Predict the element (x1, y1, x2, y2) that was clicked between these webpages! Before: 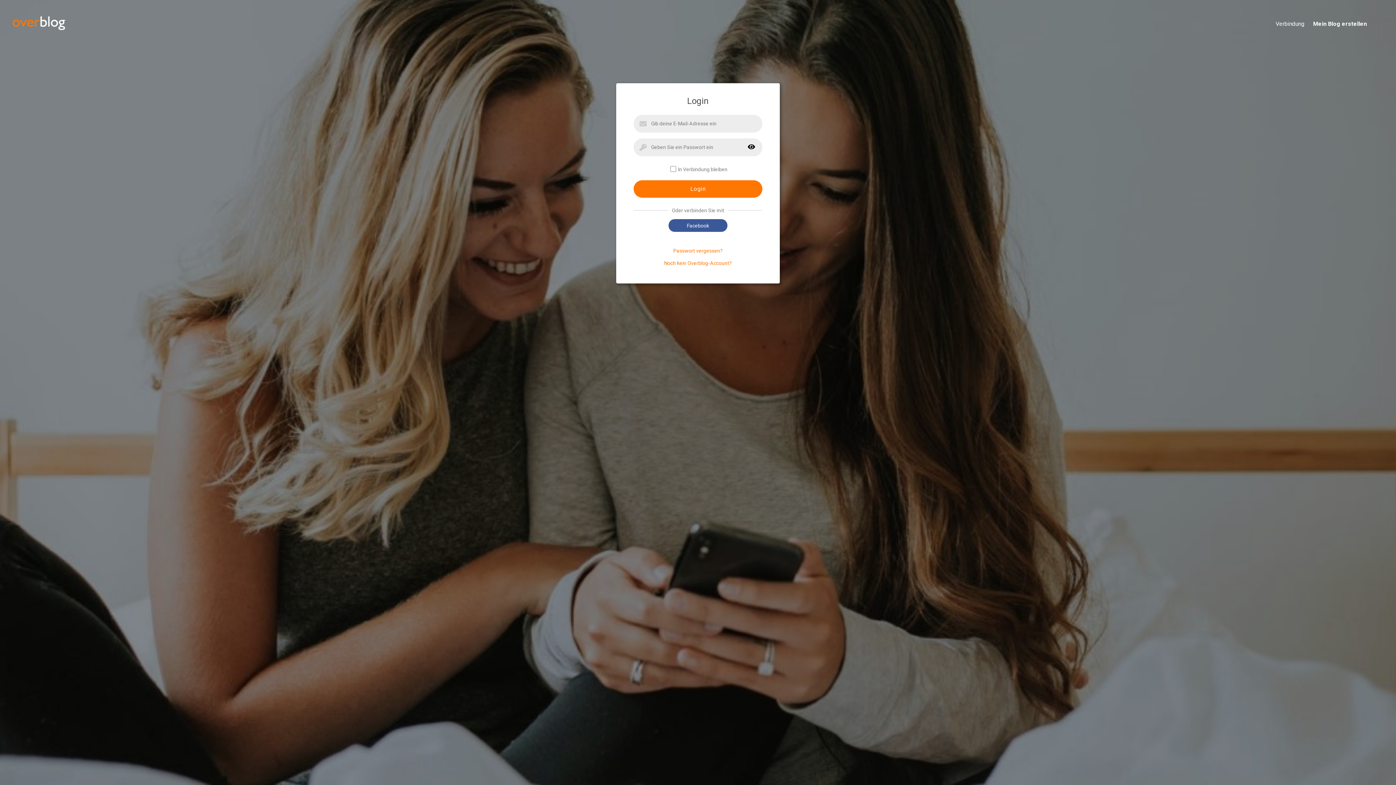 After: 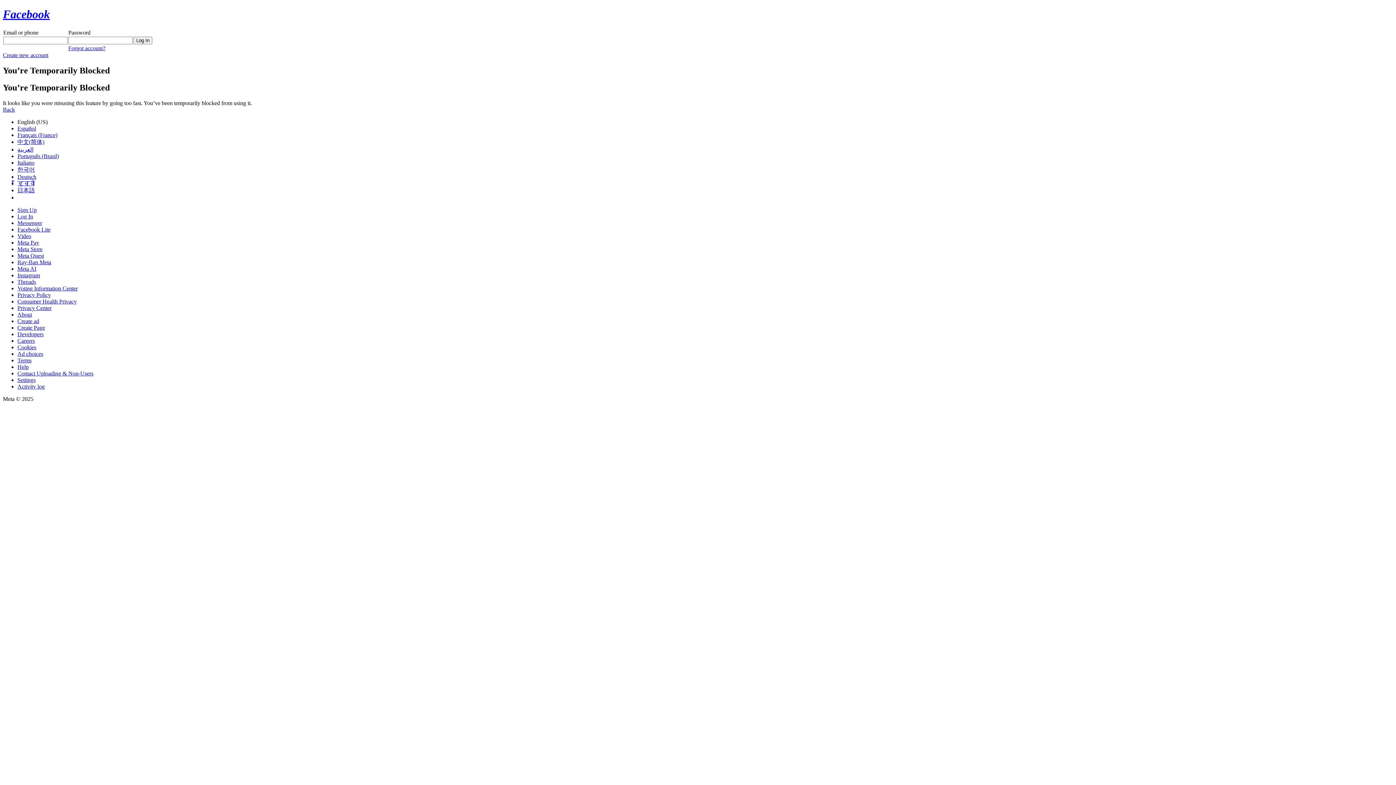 Action: label: Facebook bbox: (668, 219, 727, 232)